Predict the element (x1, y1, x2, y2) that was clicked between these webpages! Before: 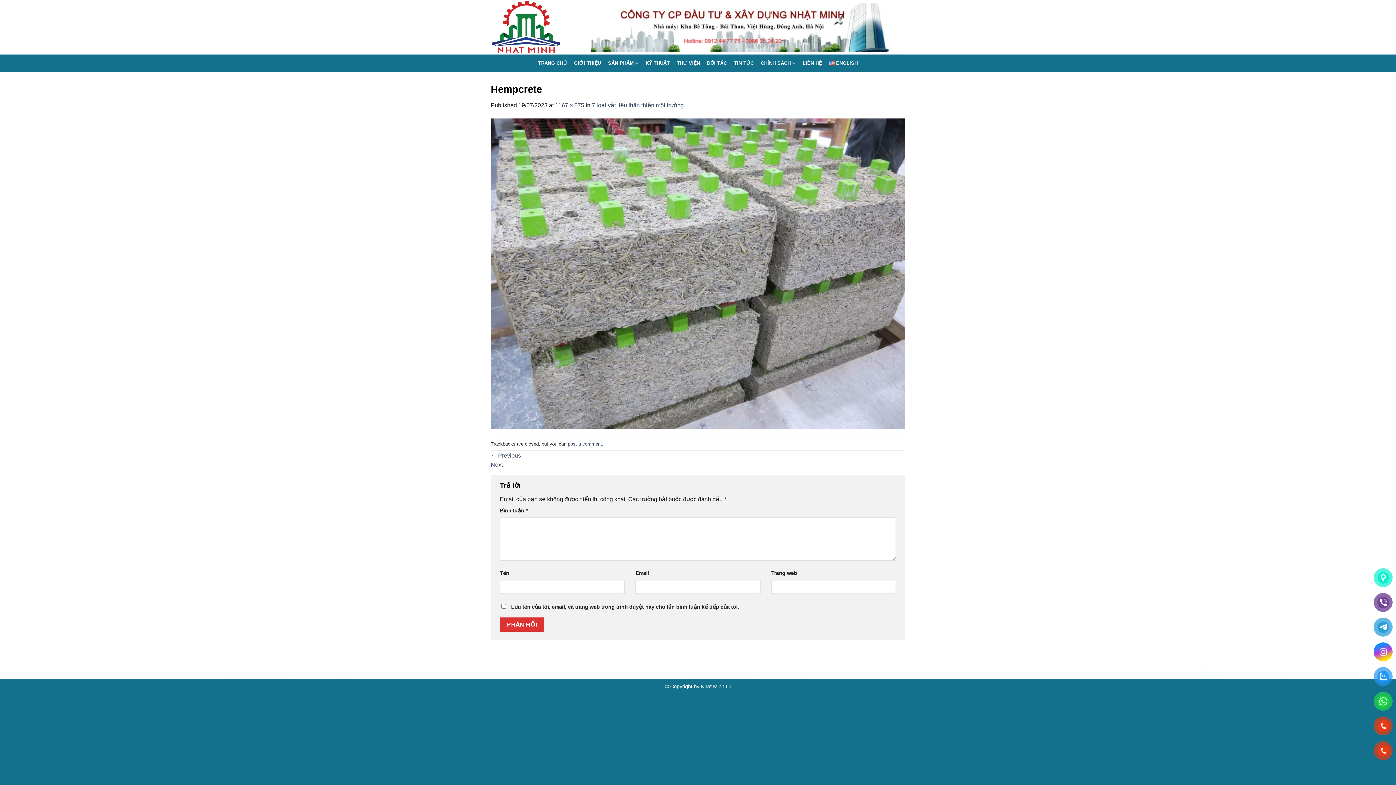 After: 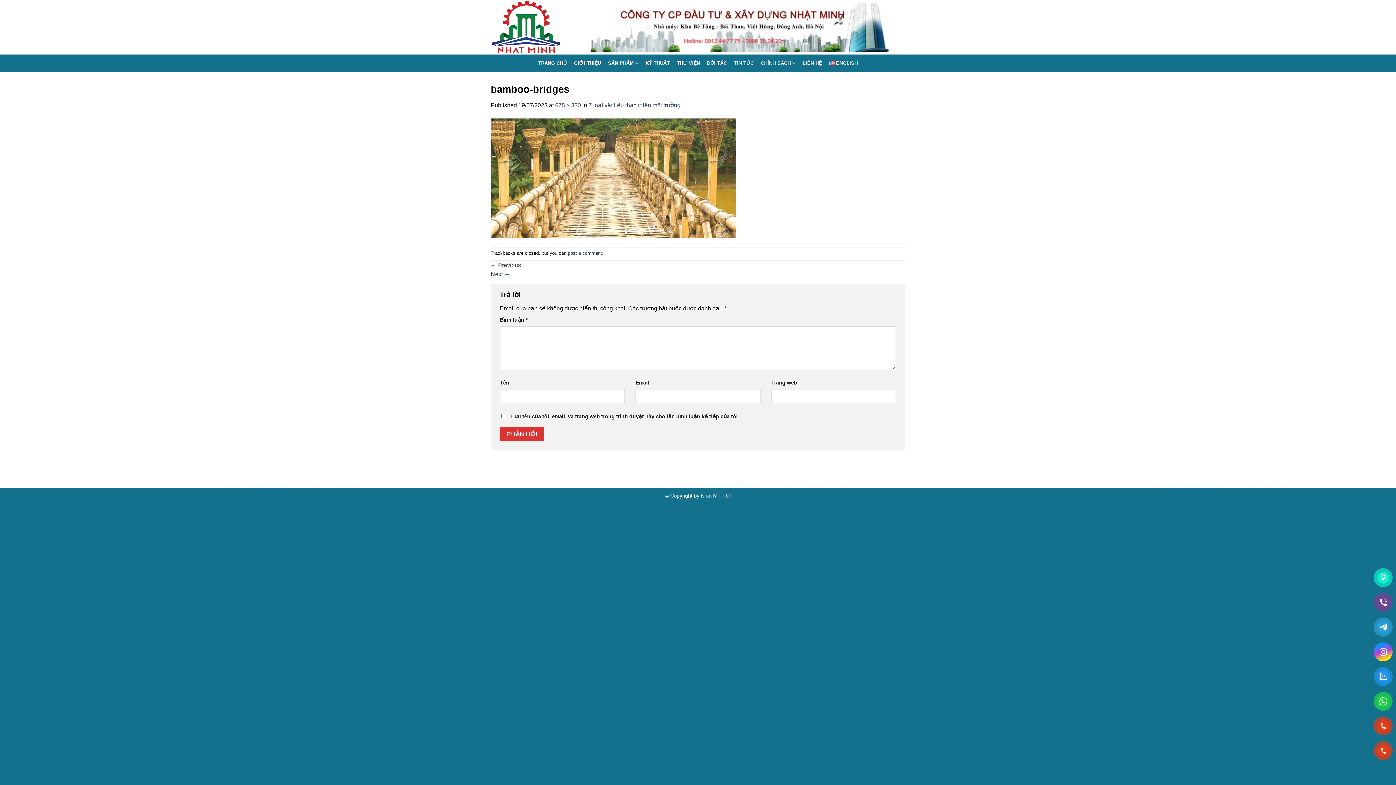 Action: label: Next → bbox: (490, 461, 510, 468)